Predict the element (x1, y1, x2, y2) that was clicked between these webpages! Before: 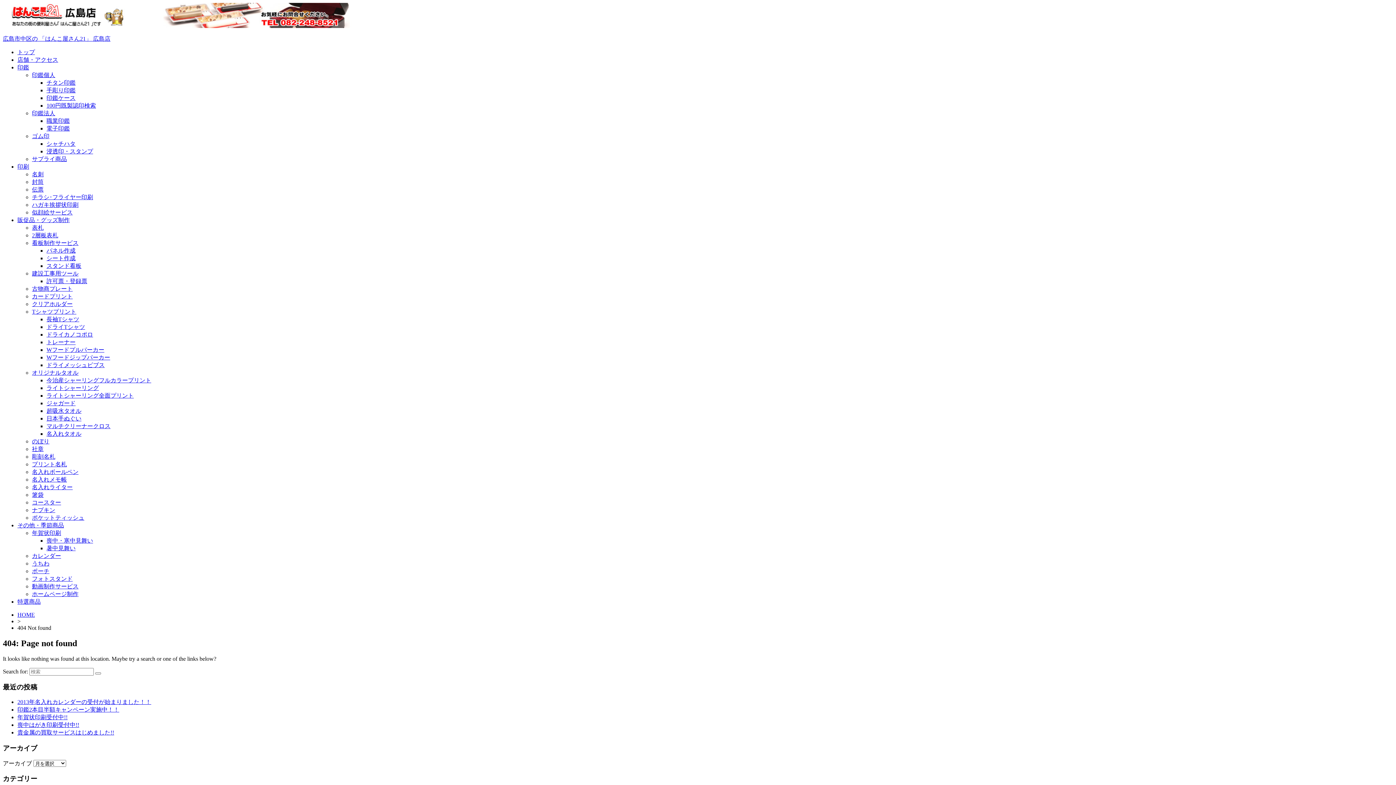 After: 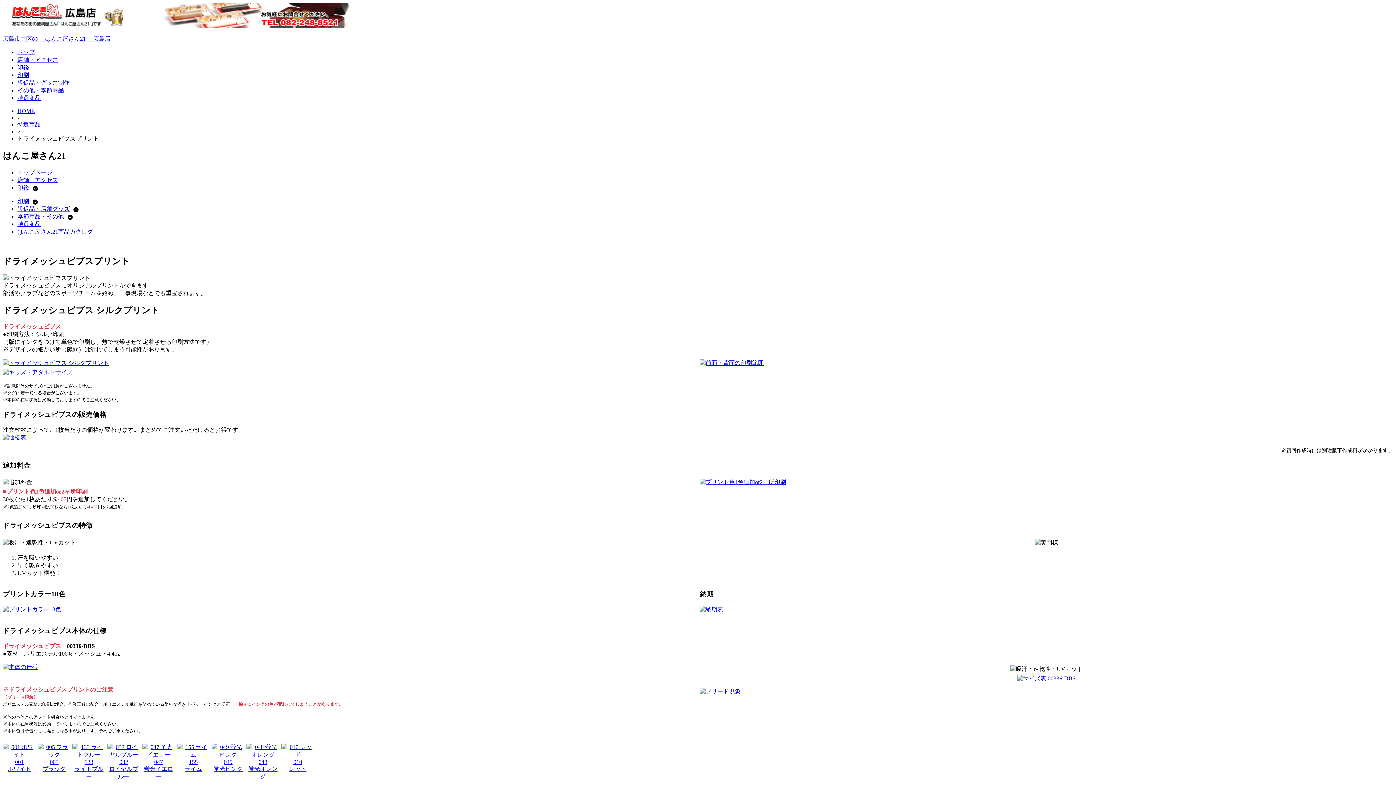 Action: bbox: (46, 362, 104, 368) label: ドライメッシュビブス